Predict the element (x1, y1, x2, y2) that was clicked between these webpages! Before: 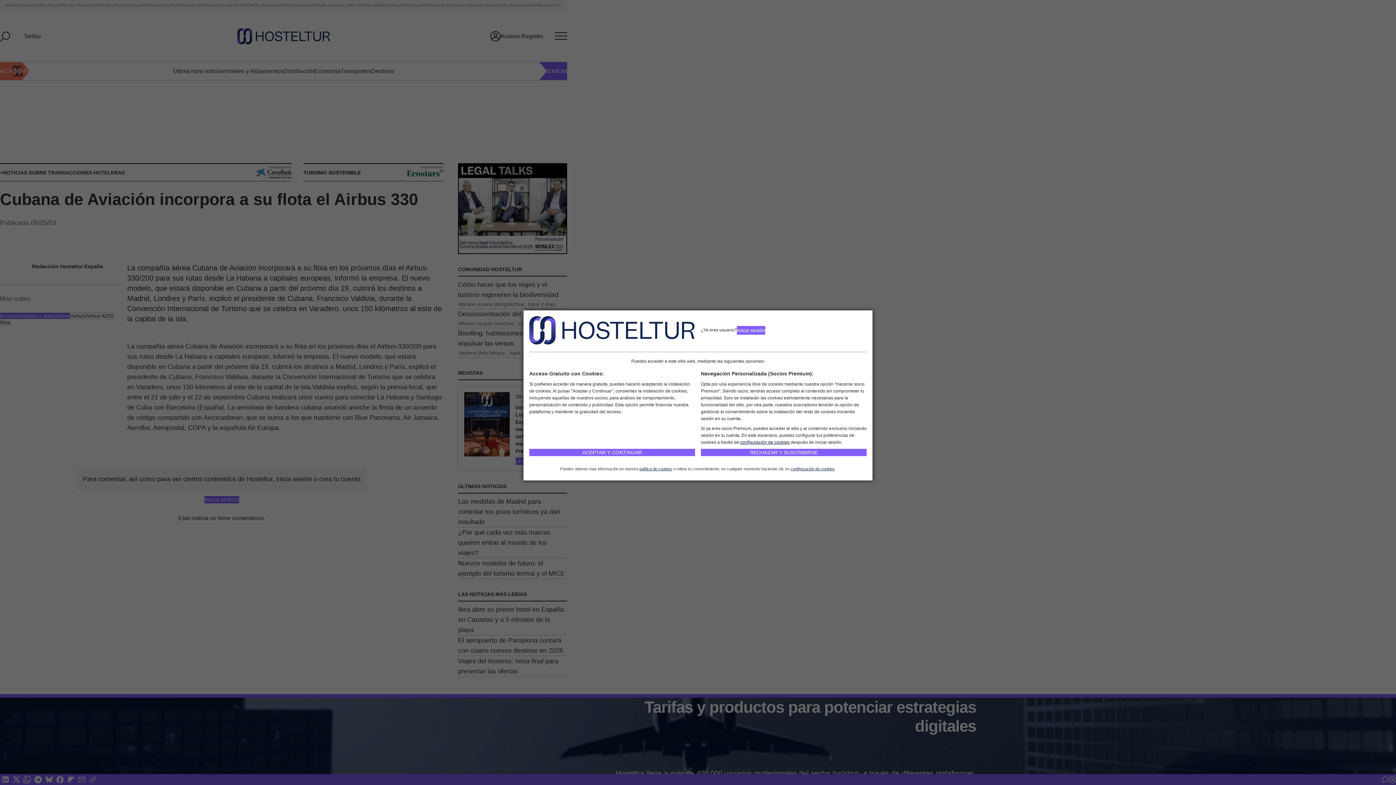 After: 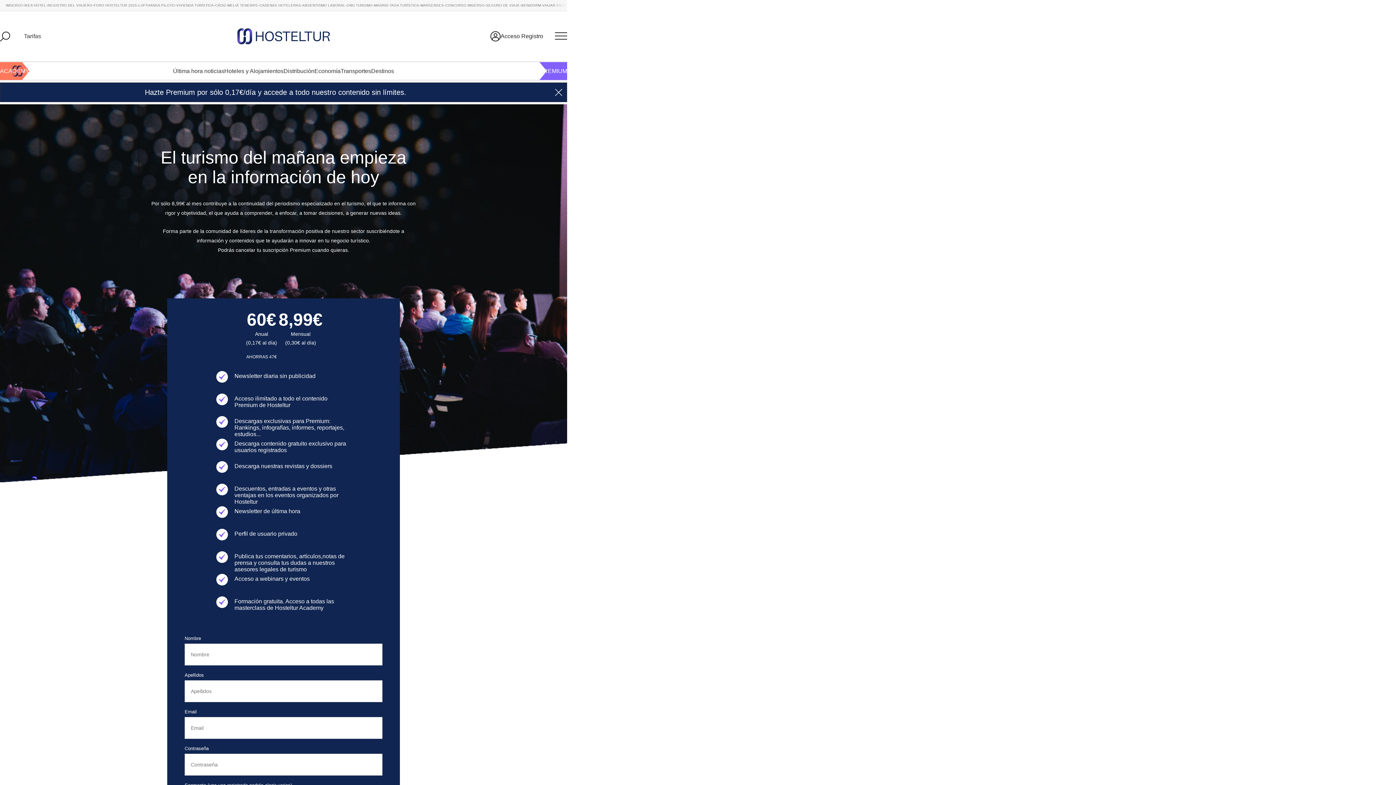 Action: label: RECHAZAR Y SUSCRIBIRSE bbox: (701, 449, 866, 456)